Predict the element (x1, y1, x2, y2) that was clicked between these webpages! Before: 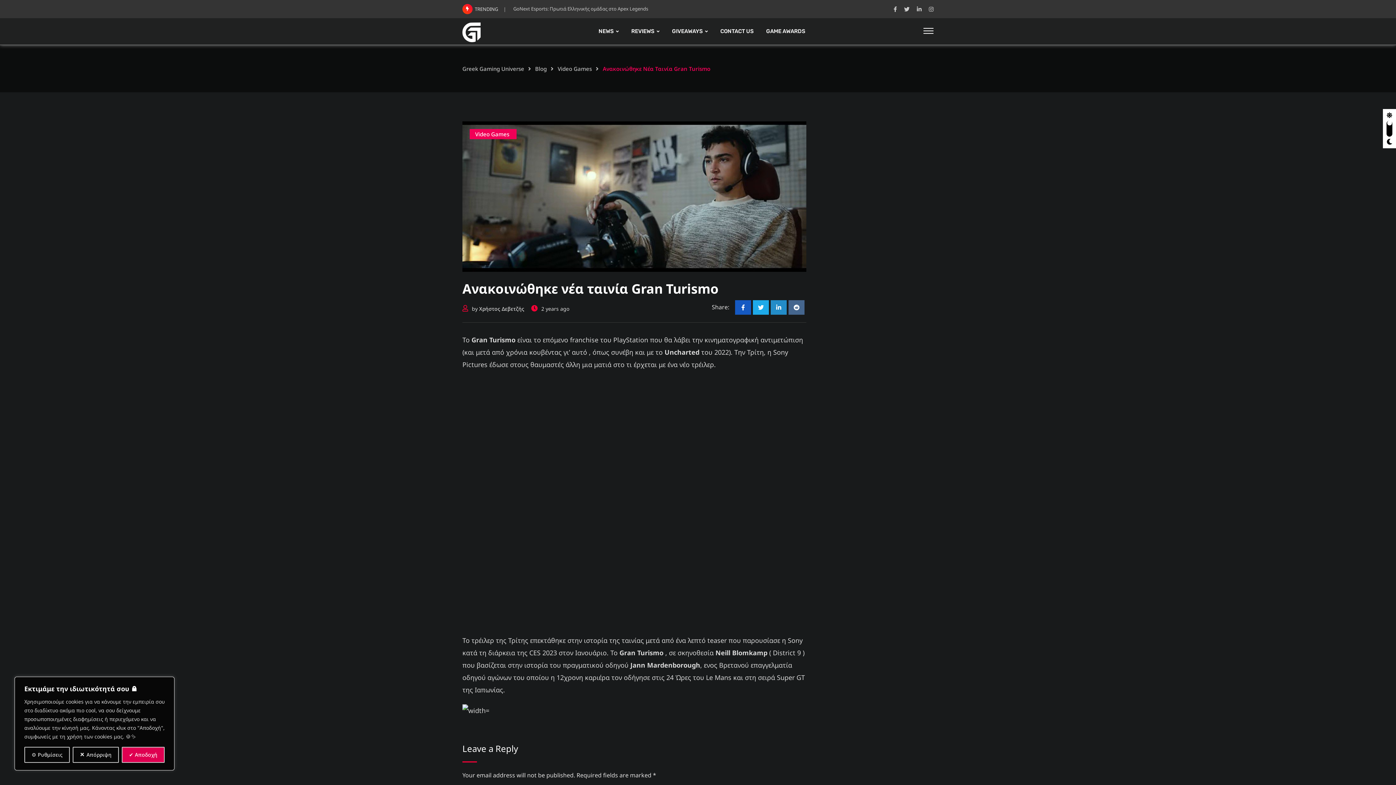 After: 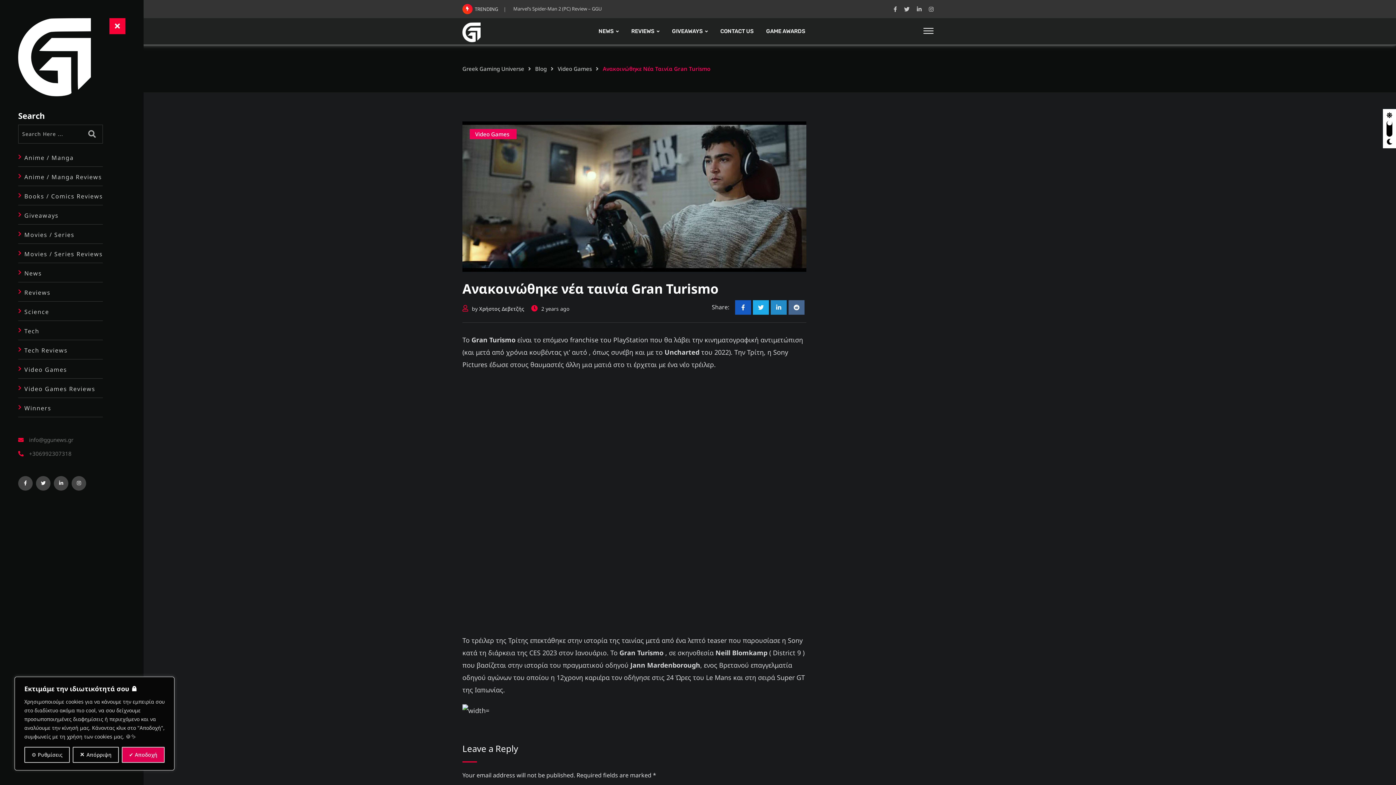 Action: bbox: (923, 27, 933, 33)